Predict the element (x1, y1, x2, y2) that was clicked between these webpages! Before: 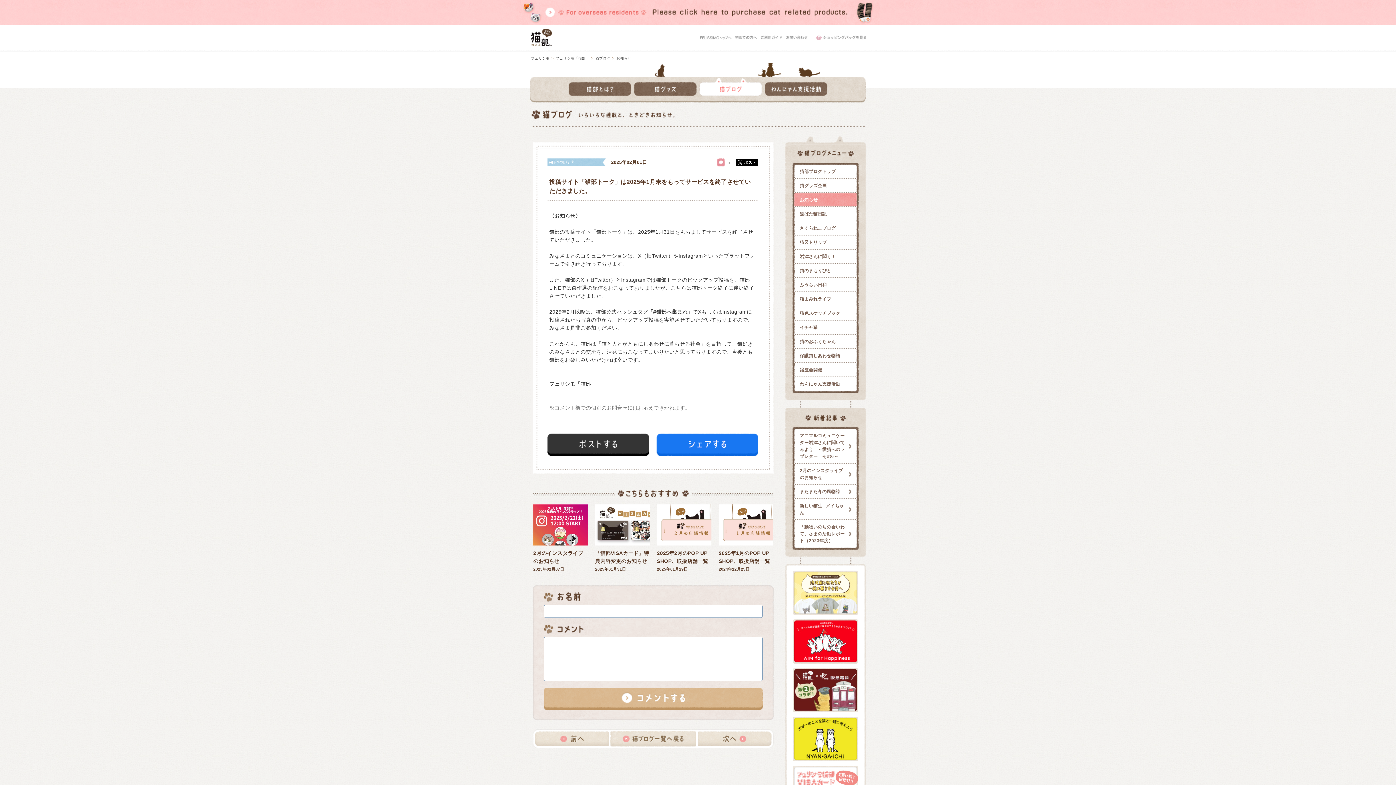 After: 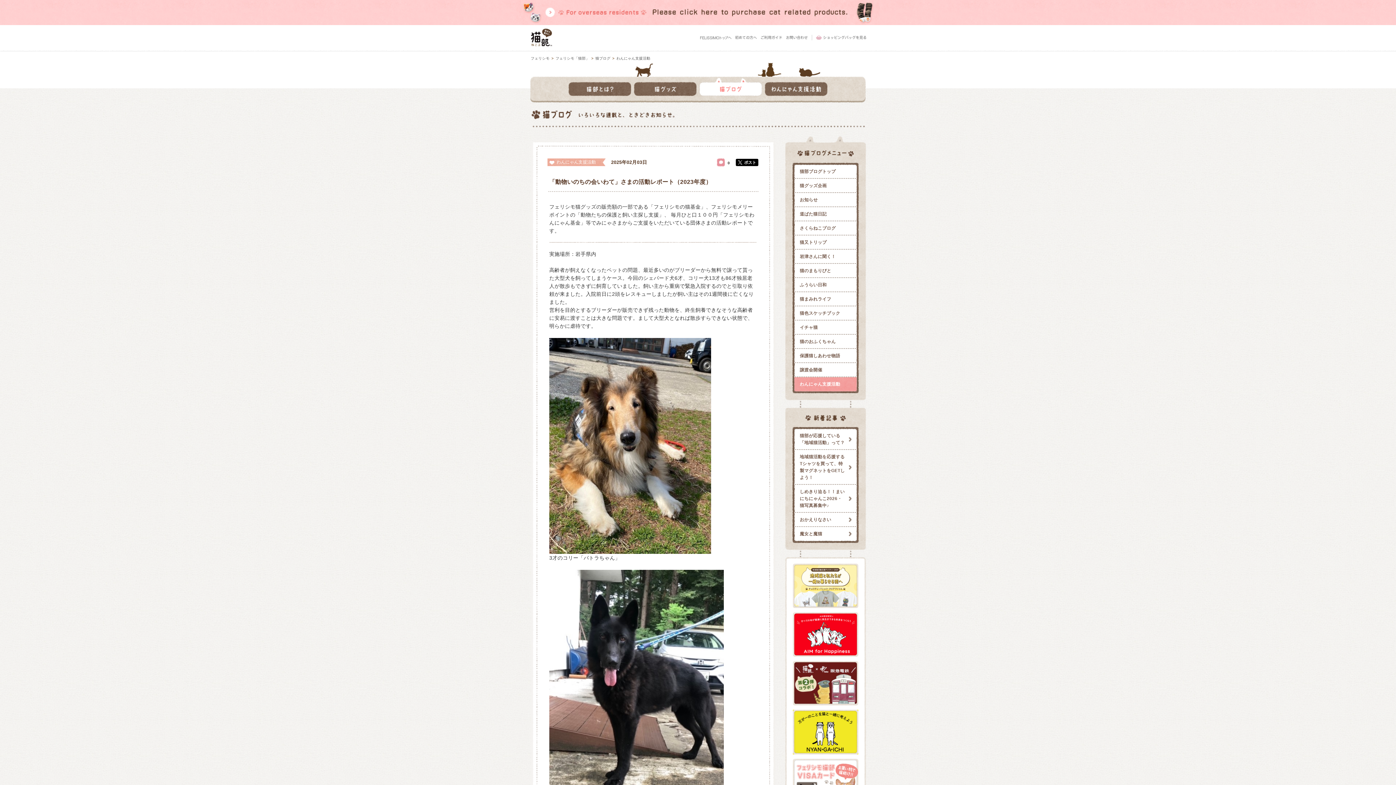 Action: bbox: (794, 520, 857, 548) label: 「動物いのちの会いわて」さまの活動レポート（2023年度）